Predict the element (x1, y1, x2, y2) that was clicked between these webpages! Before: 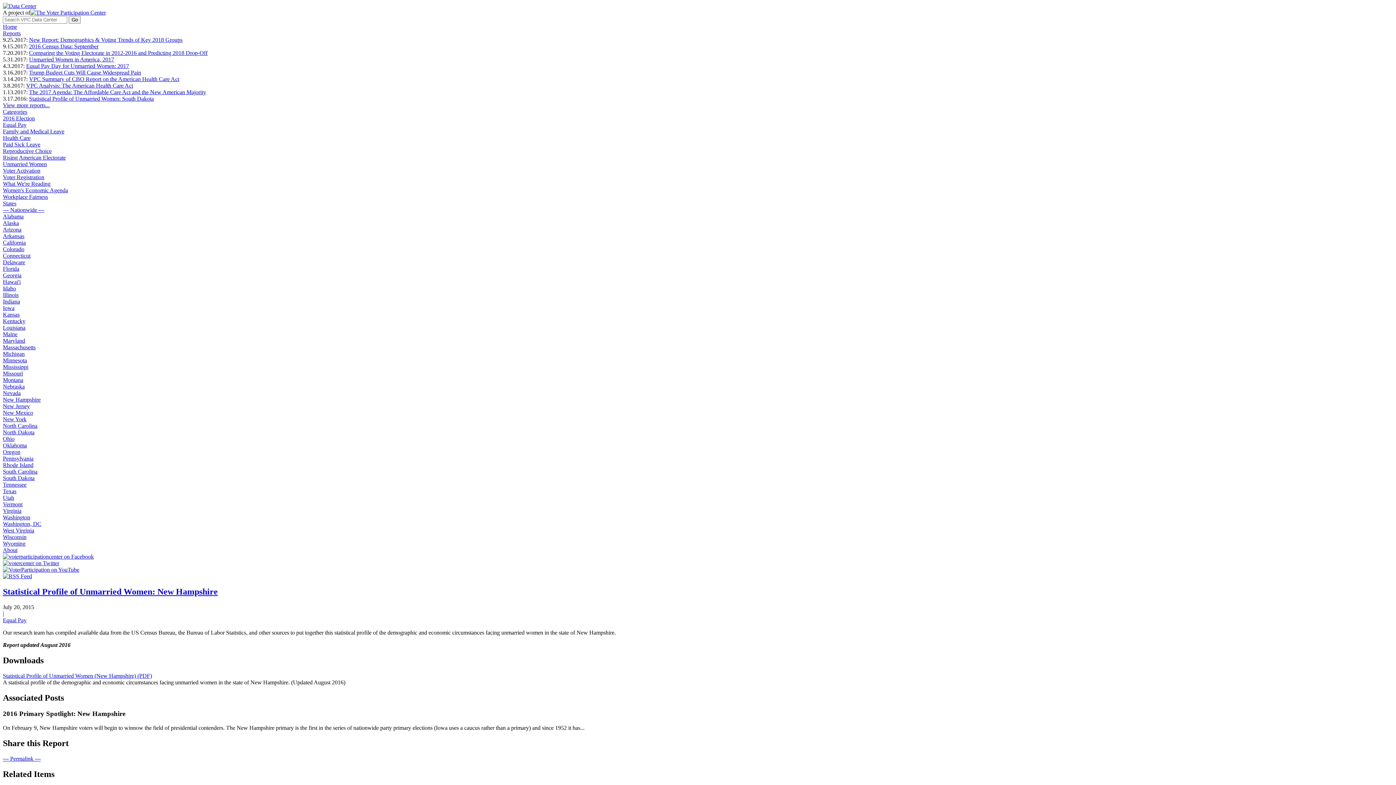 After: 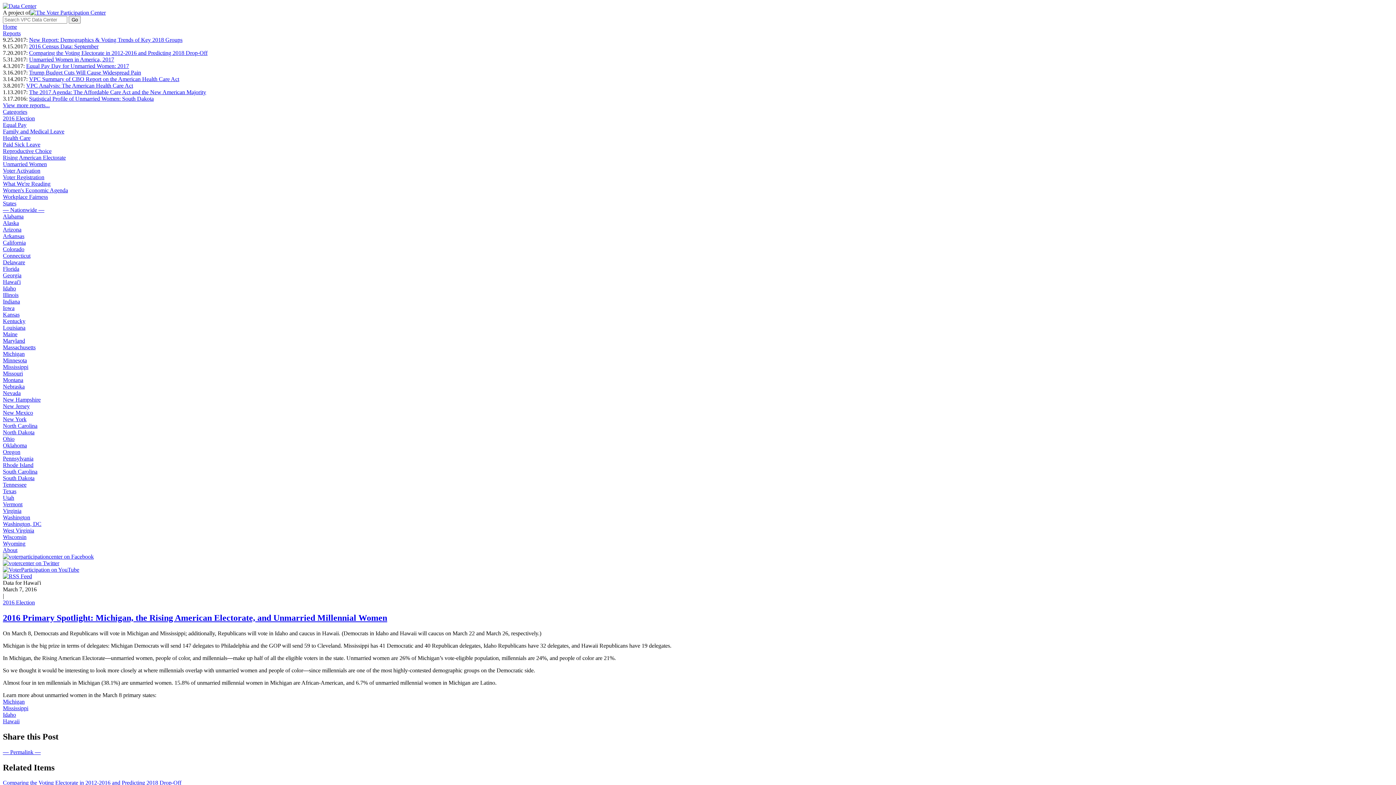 Action: label: Hawai'i bbox: (2, 278, 20, 285)